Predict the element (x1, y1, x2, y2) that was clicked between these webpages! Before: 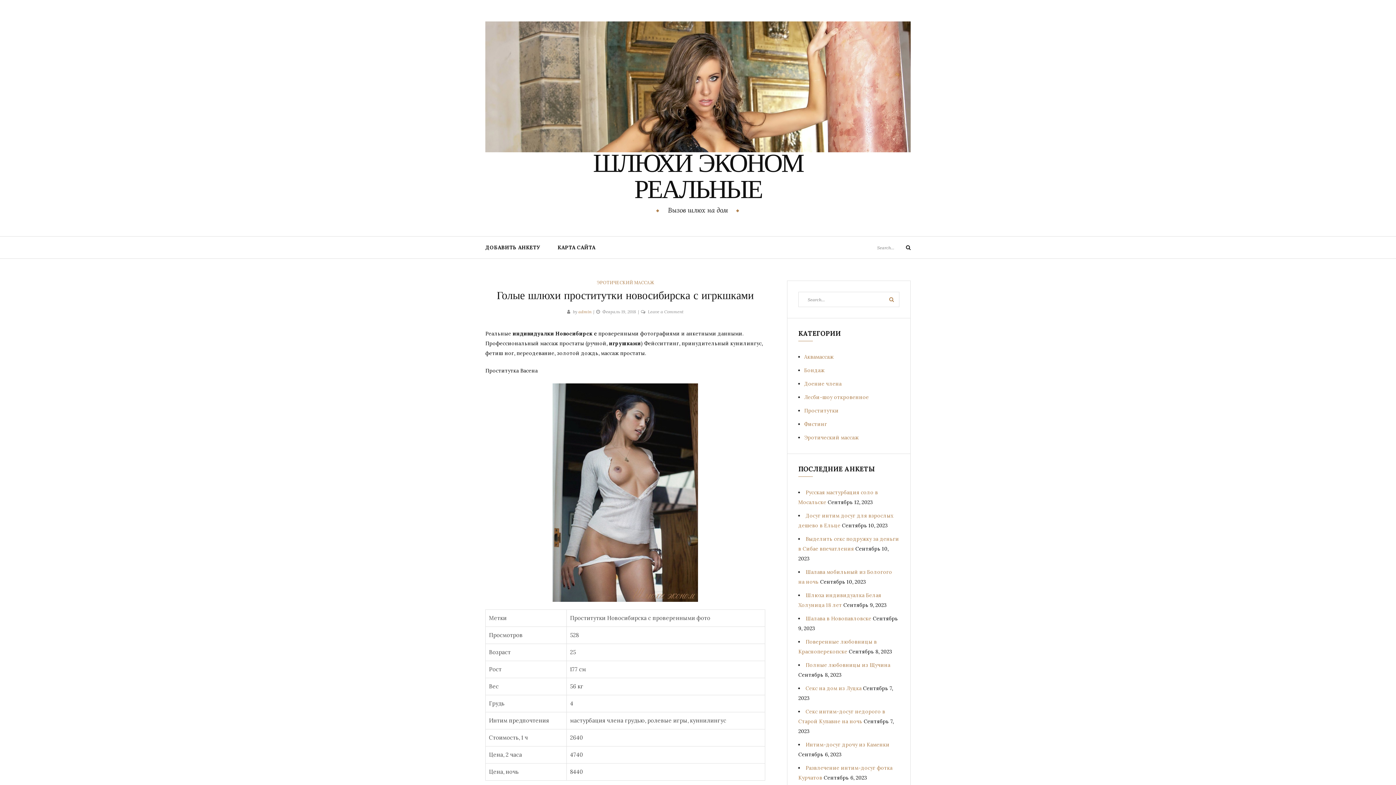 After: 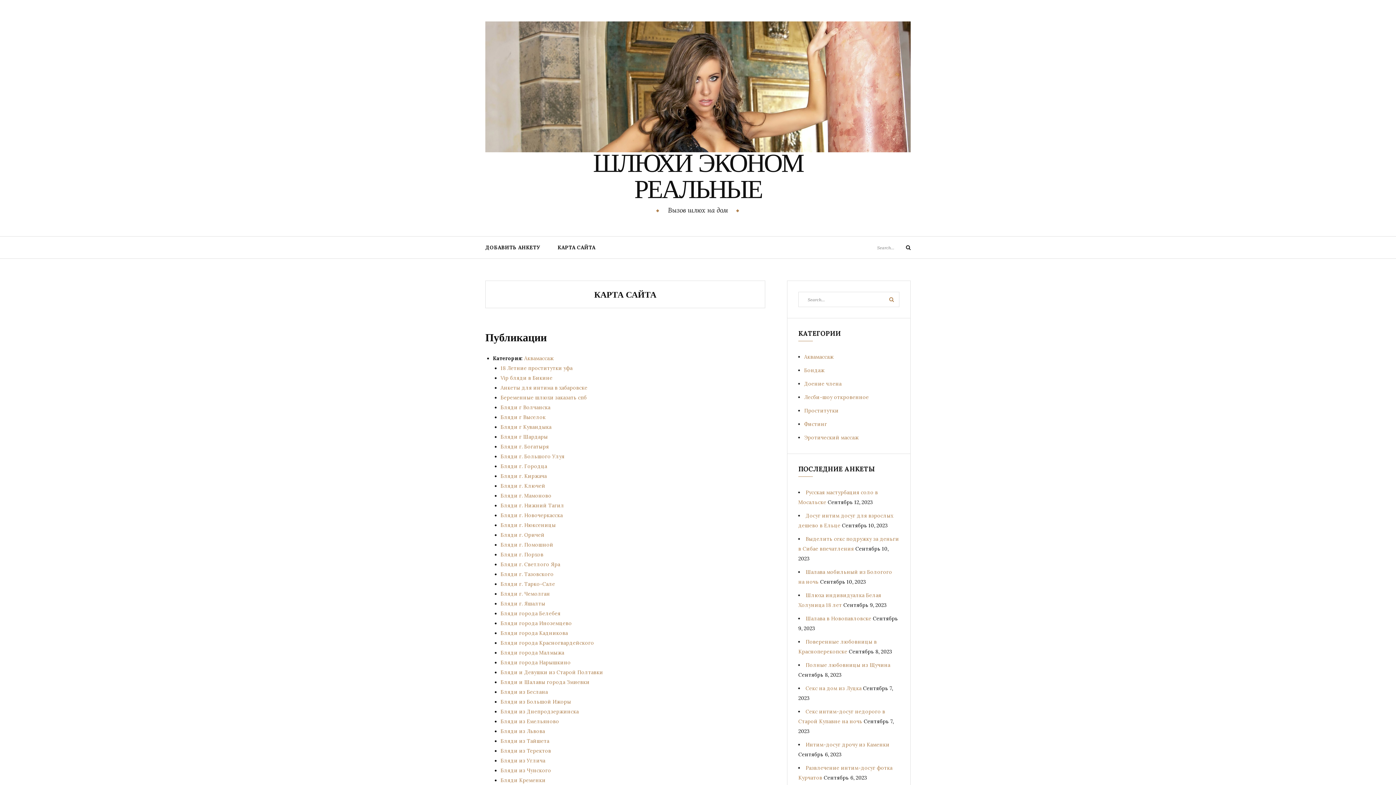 Action: label: КАРТА САЙТА bbox: (549, 236, 604, 258)